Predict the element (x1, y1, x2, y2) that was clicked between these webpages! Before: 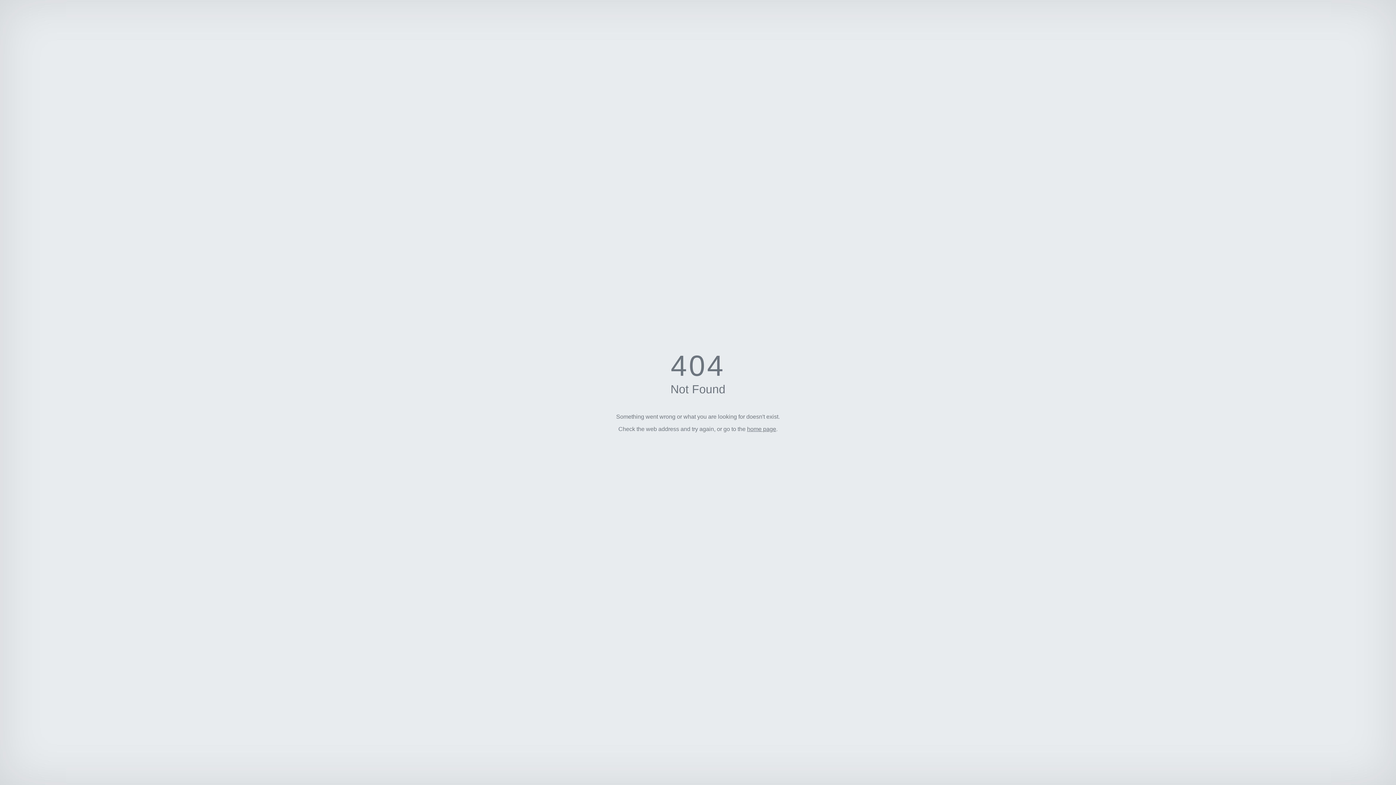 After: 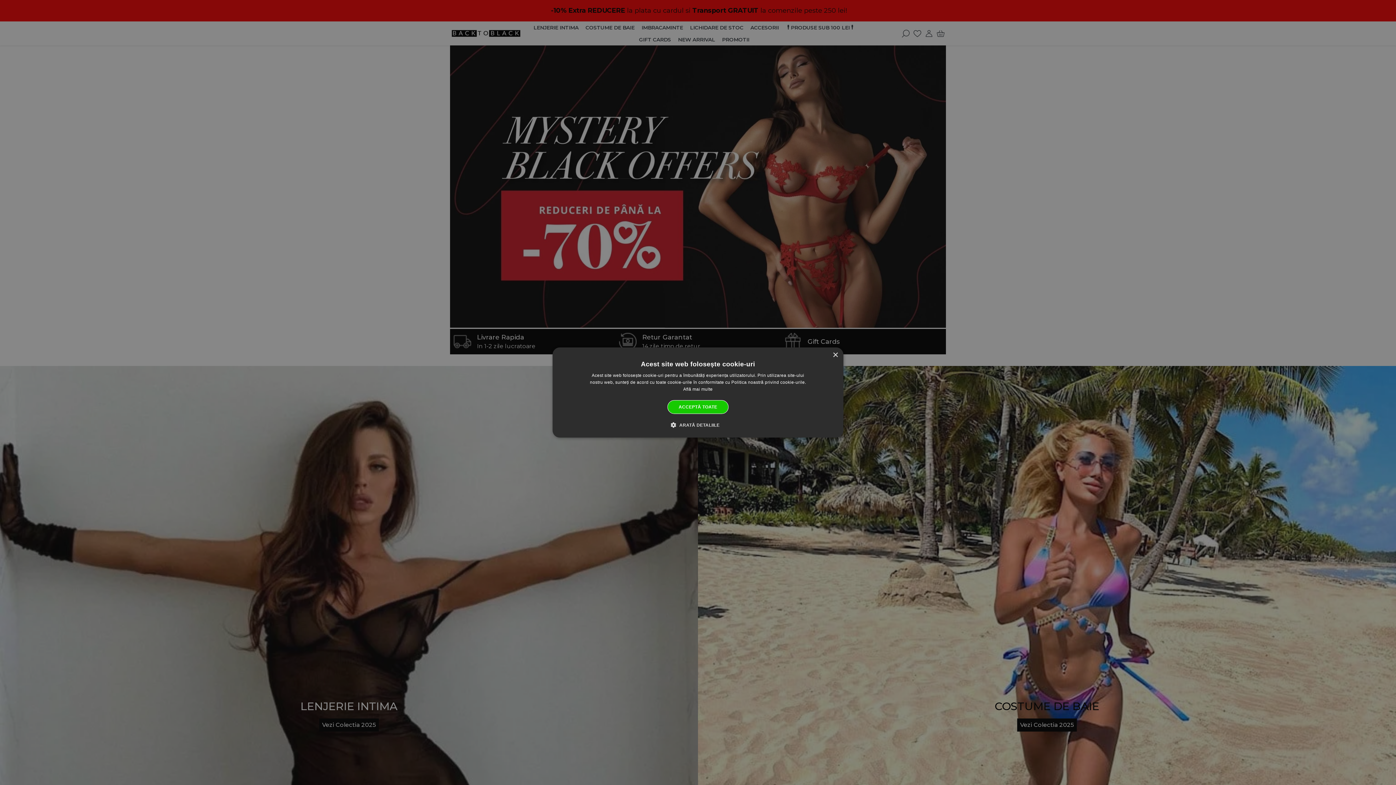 Action: label: home page bbox: (747, 426, 776, 432)